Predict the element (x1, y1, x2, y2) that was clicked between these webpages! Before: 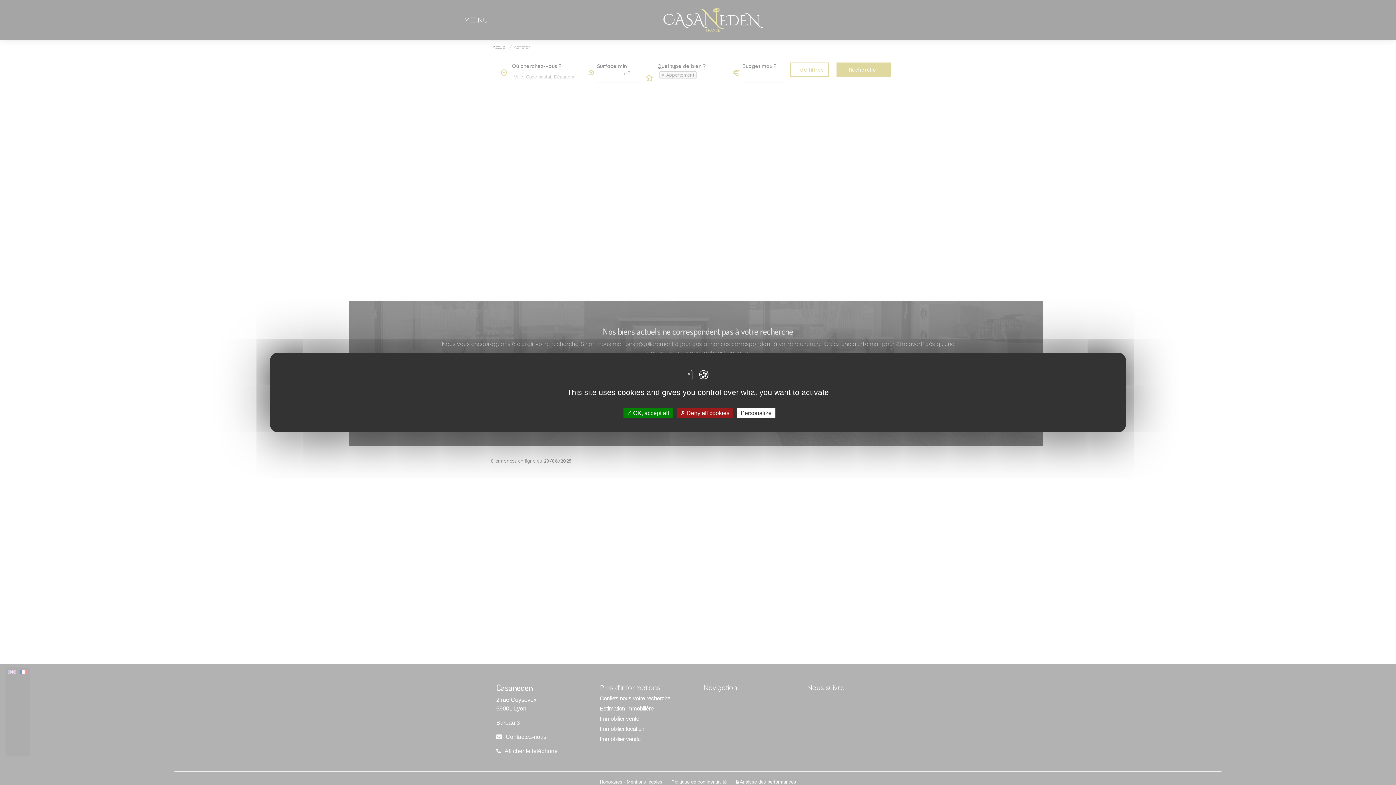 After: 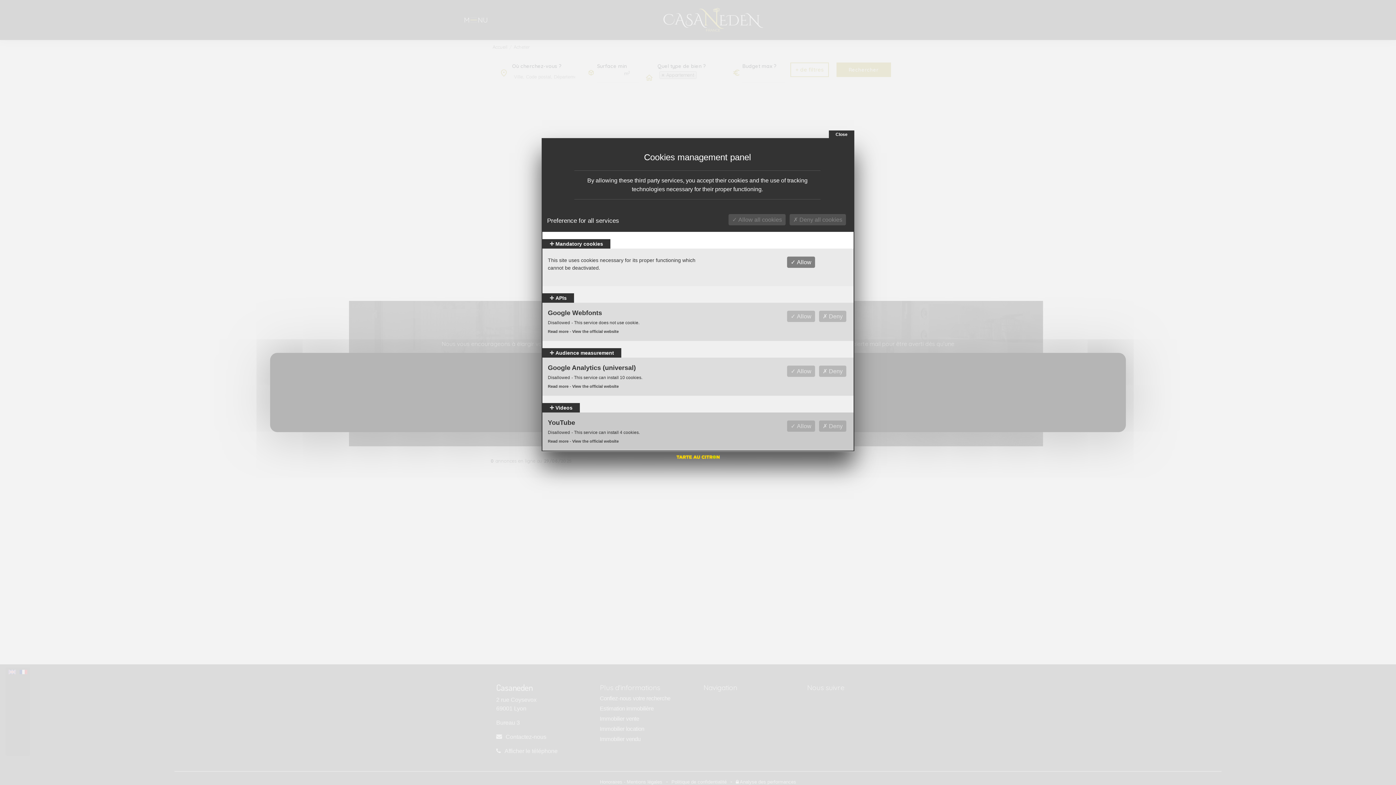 Action: label: Personalize (modal window) bbox: (737, 408, 775, 418)